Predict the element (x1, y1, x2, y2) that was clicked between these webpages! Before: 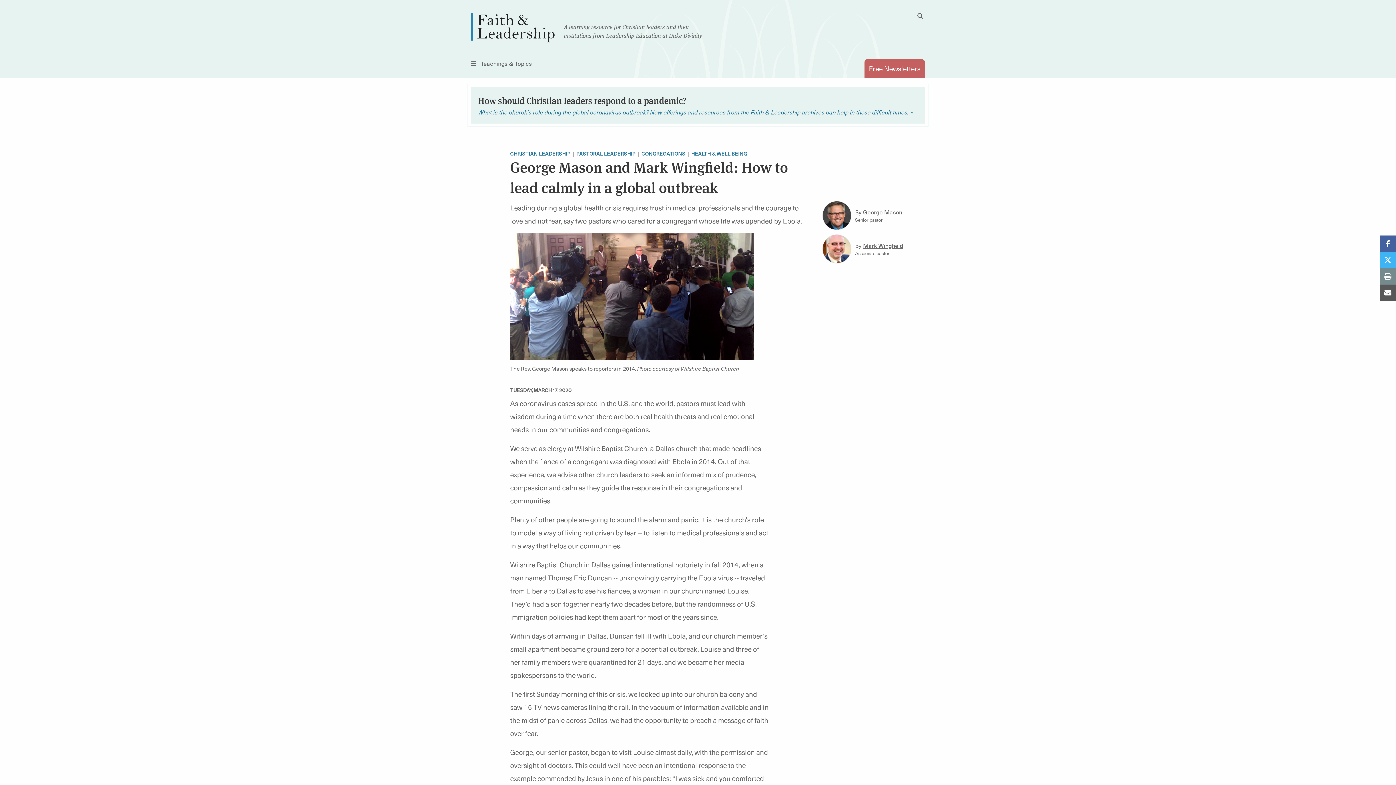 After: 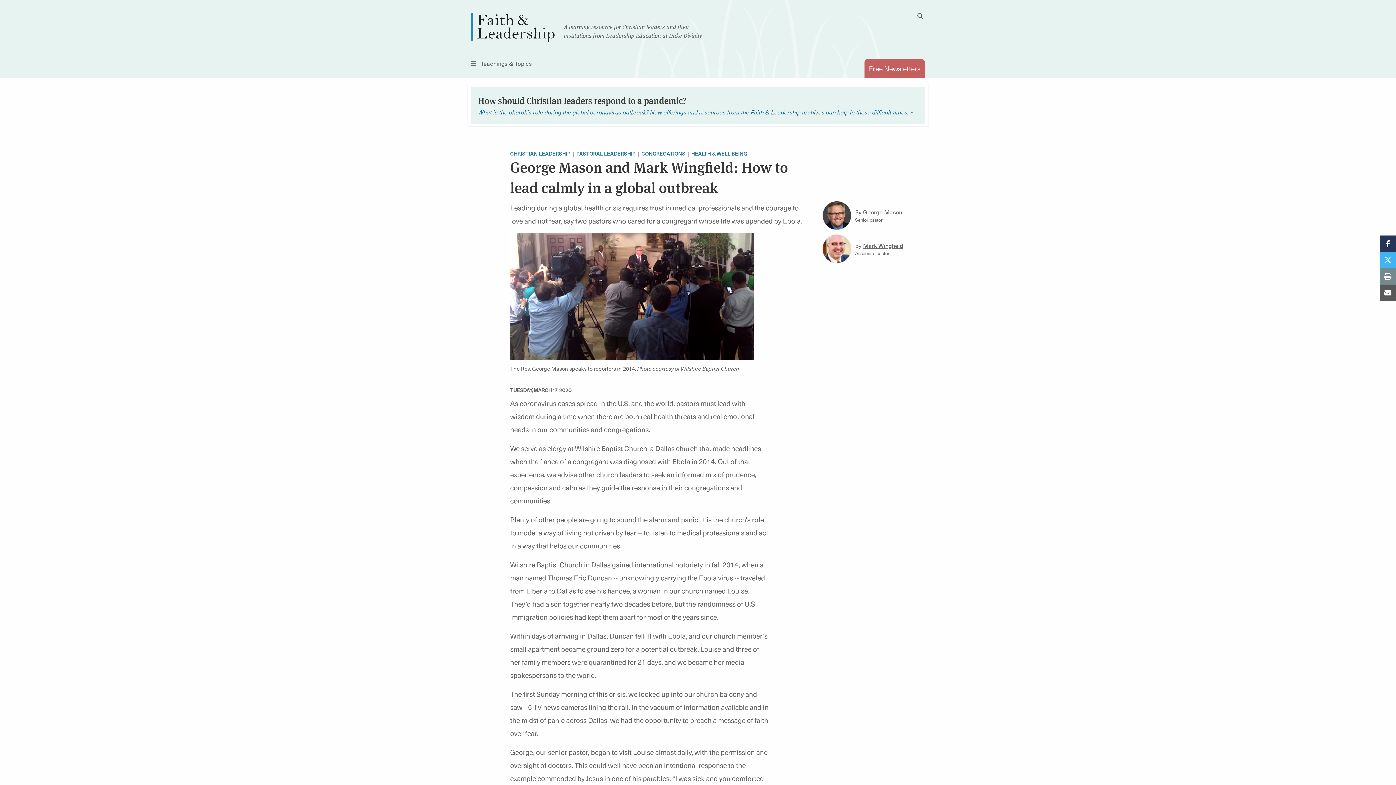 Action: bbox: (1380, 235, 1396, 252) label: Share on Facebook